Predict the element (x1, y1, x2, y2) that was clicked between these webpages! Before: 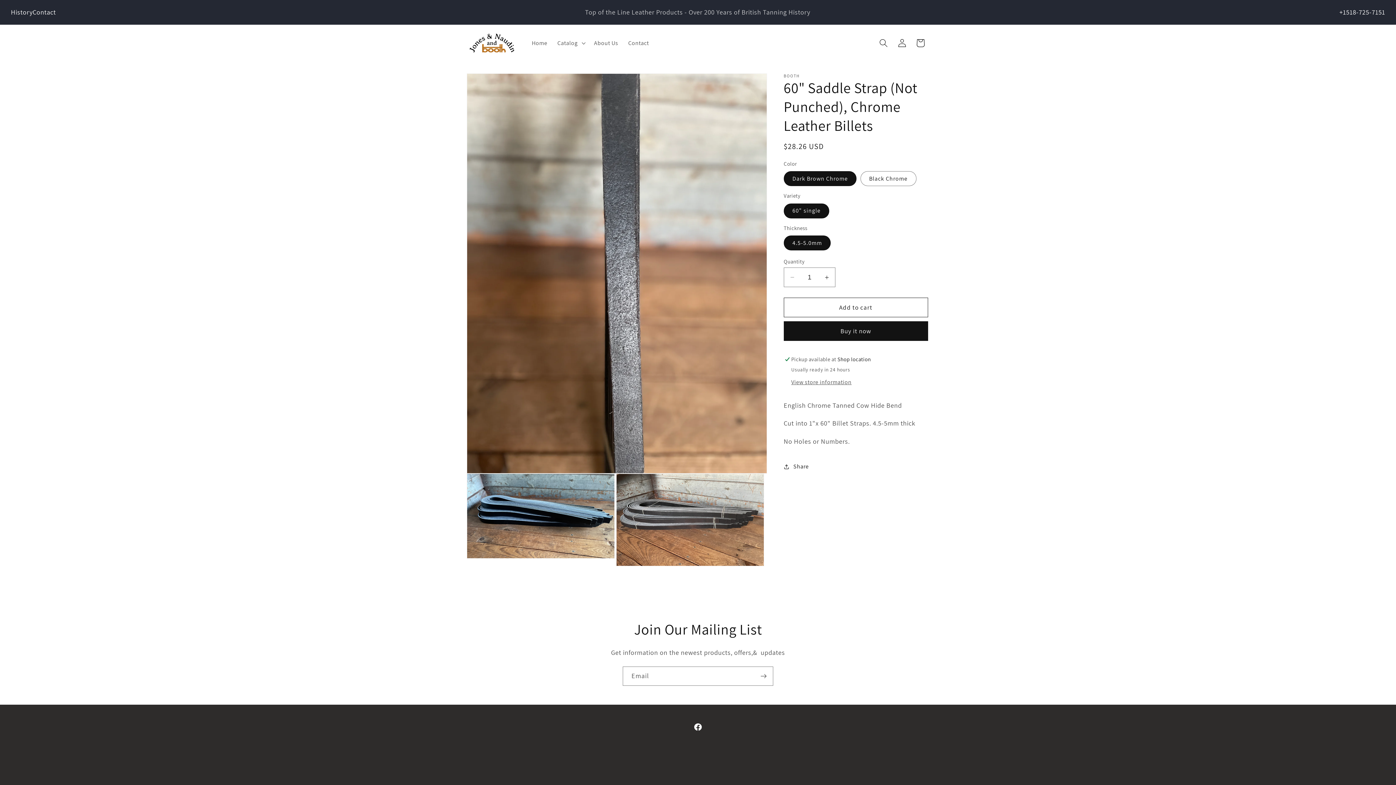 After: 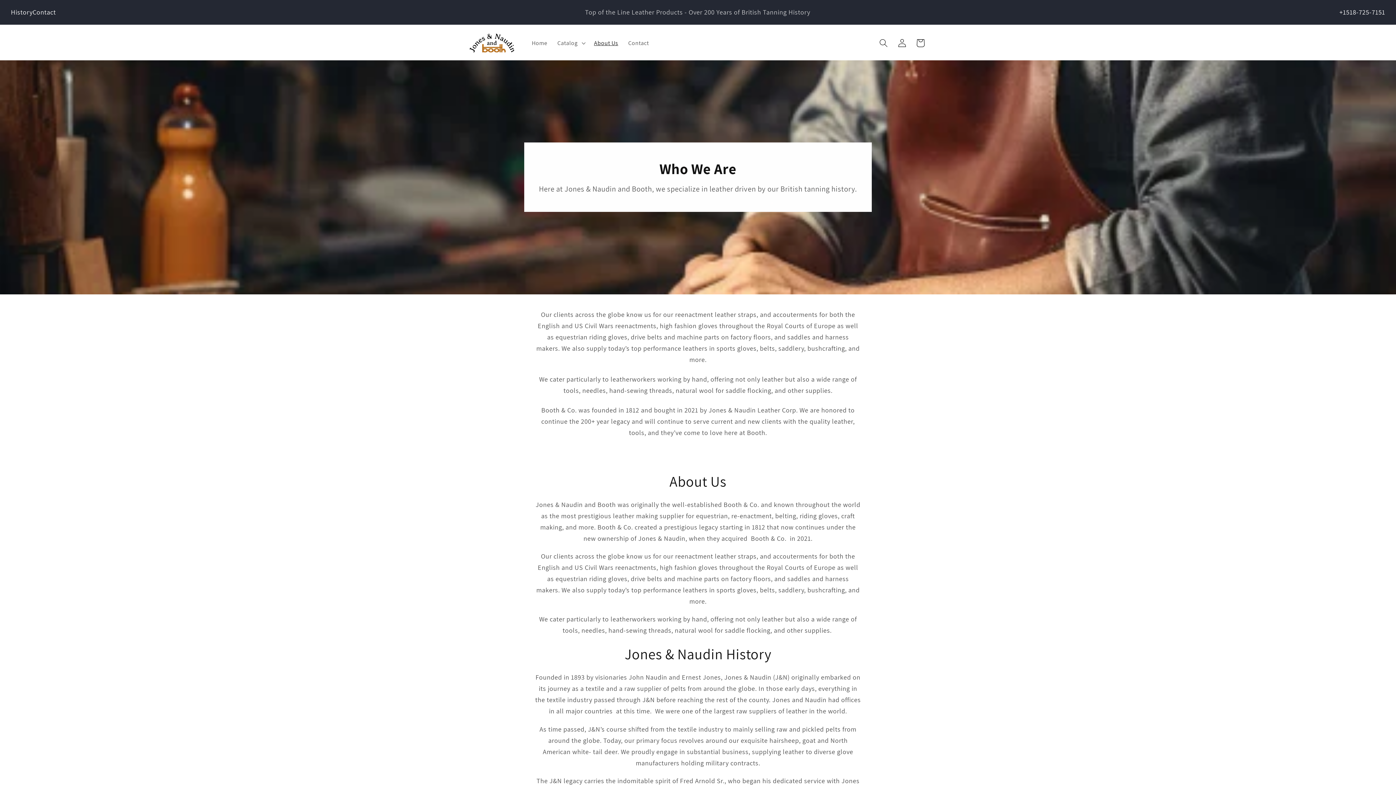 Action: label: About Us bbox: (589, 34, 623, 51)